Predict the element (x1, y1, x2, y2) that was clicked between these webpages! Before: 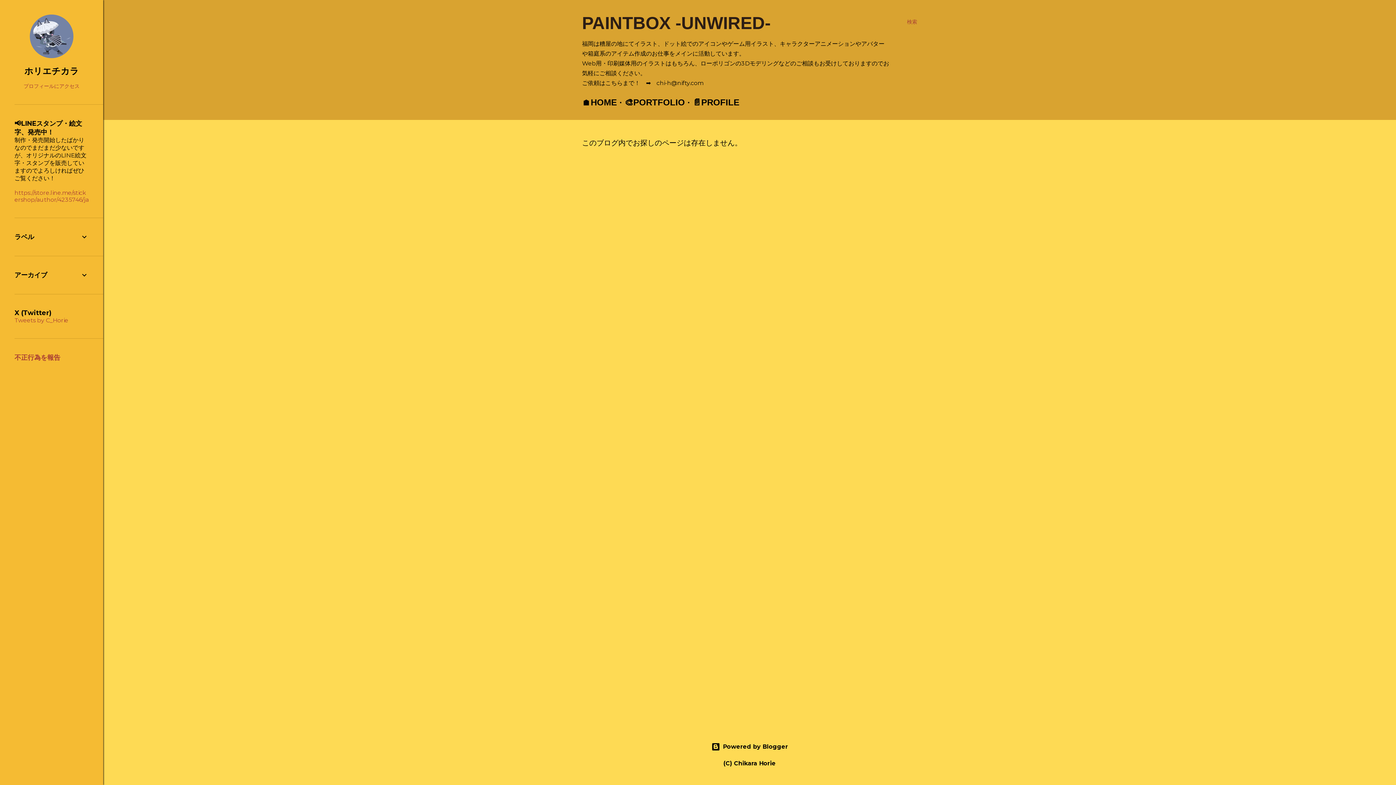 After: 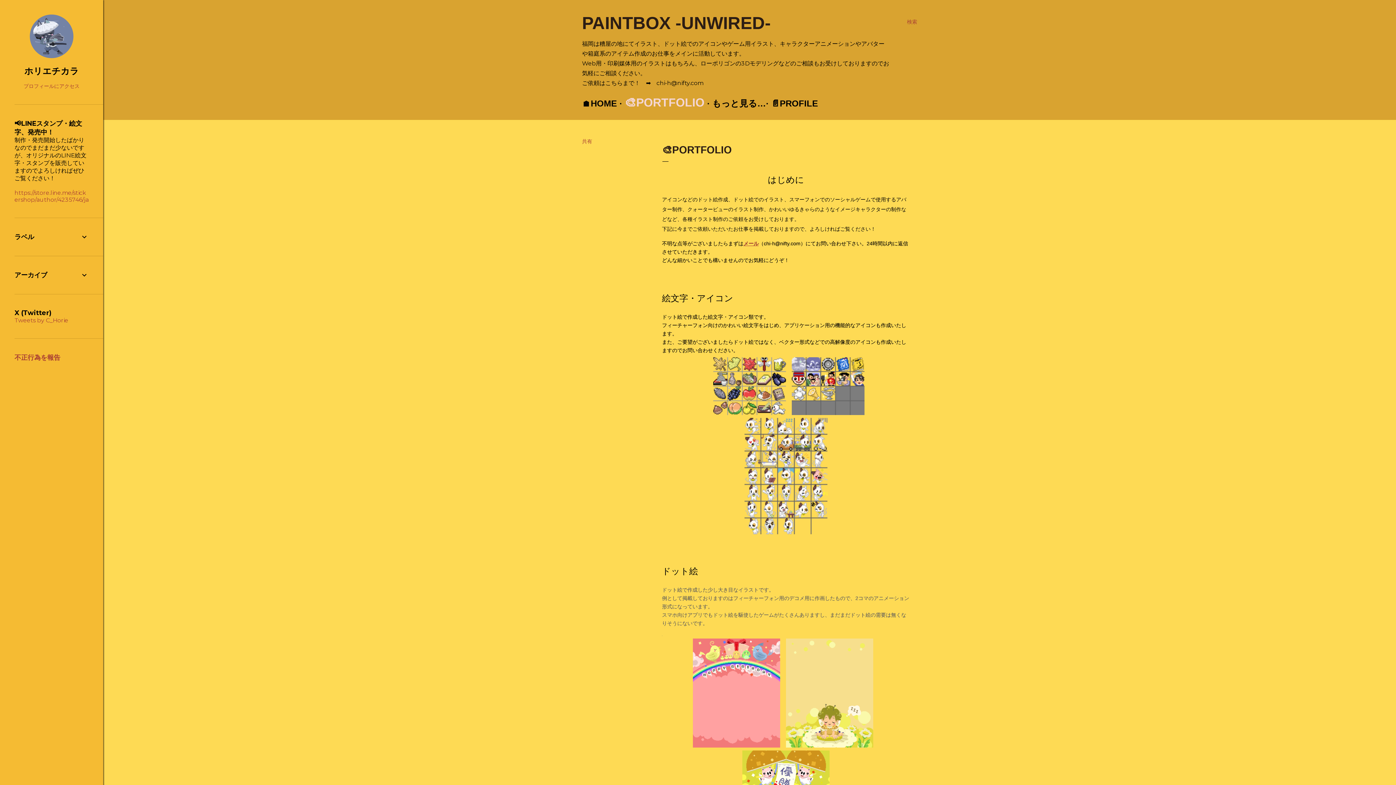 Action: bbox: (624, 97, 685, 107) label: 🎨PORTFOLIO